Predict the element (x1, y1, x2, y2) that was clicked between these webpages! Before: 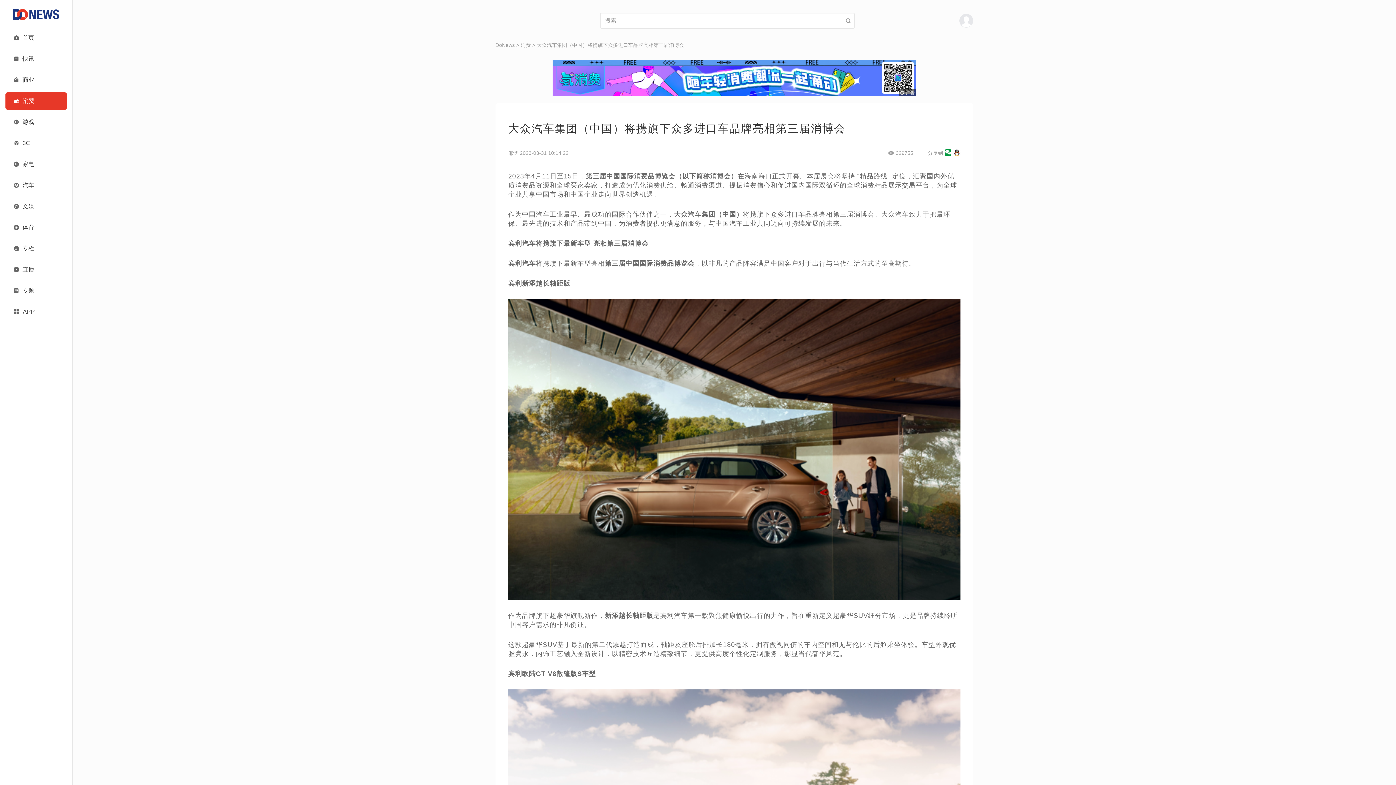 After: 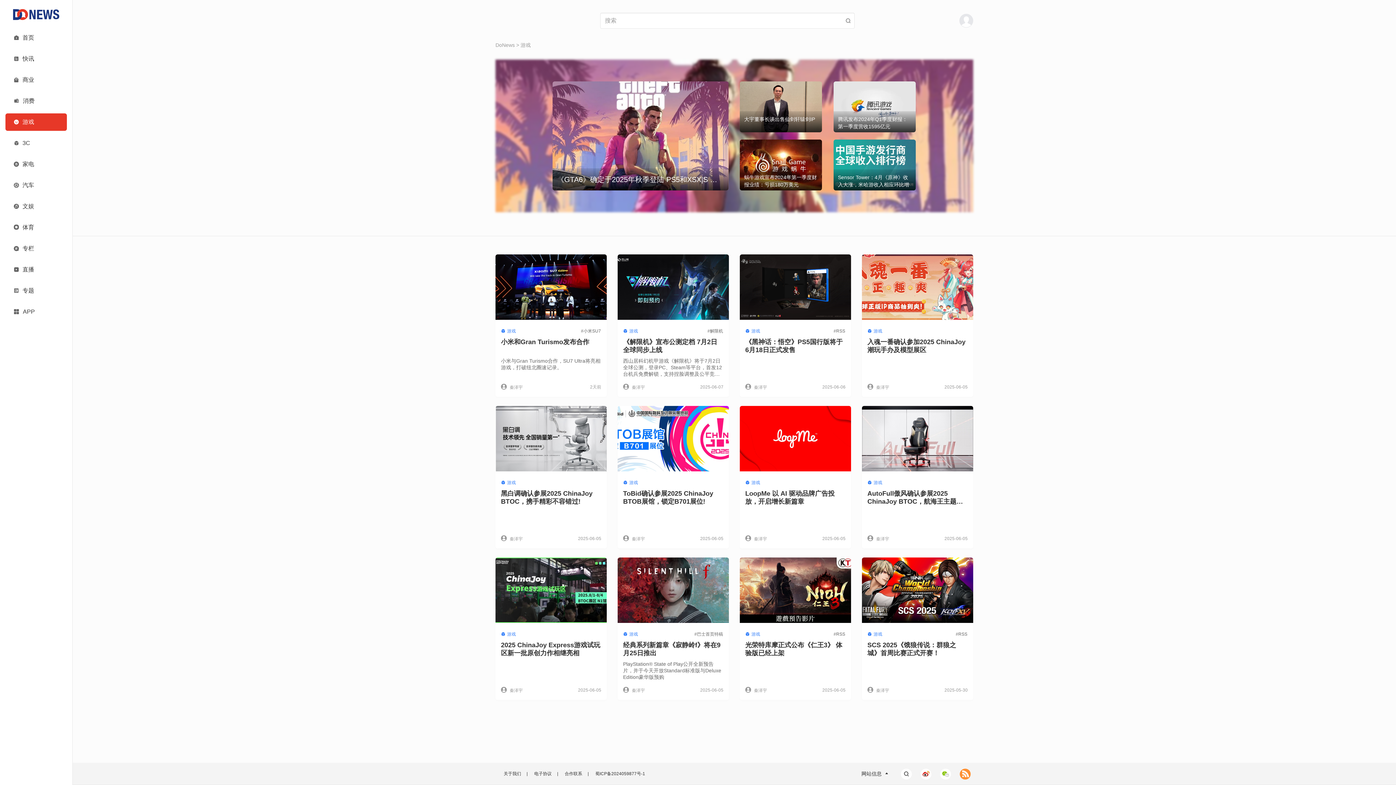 Action: label: 游戏 bbox: (5, 113, 66, 130)